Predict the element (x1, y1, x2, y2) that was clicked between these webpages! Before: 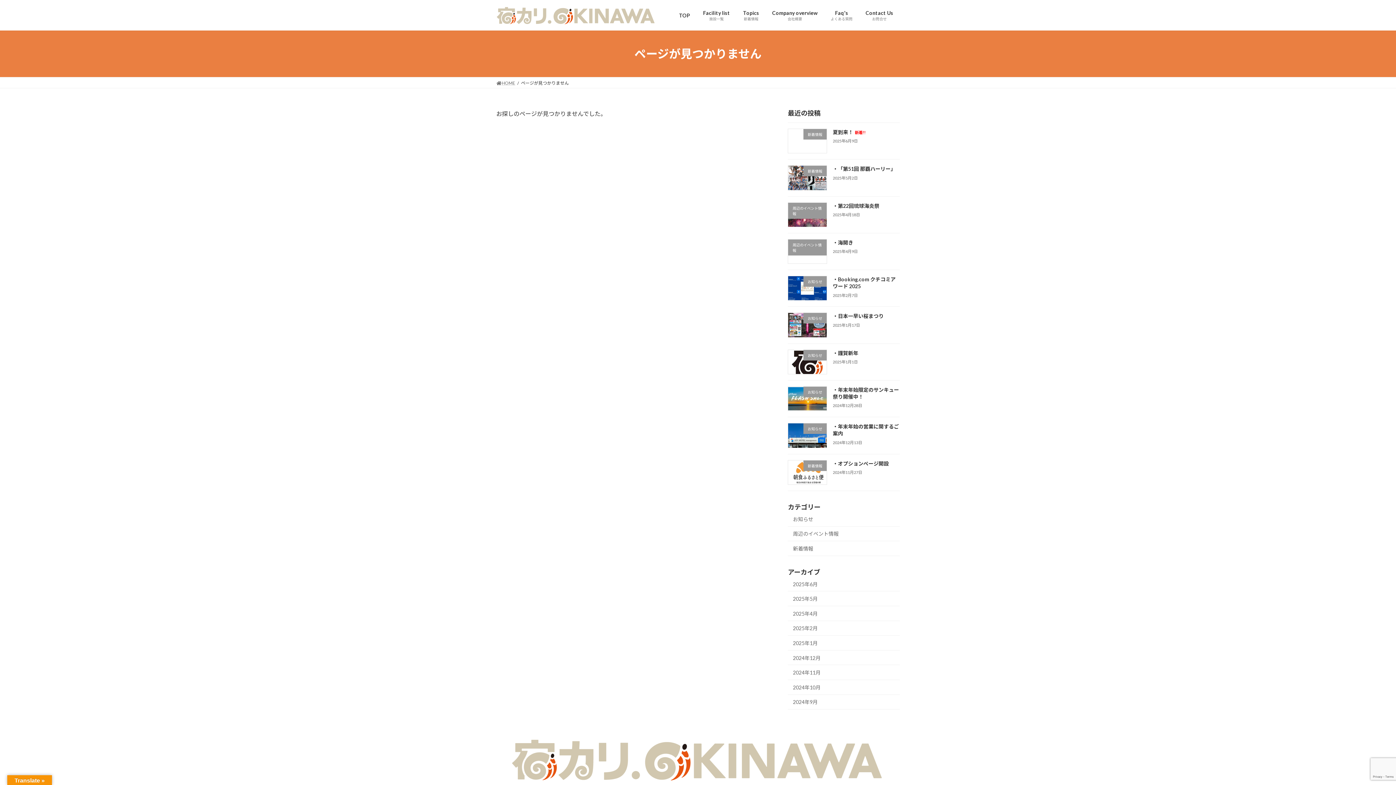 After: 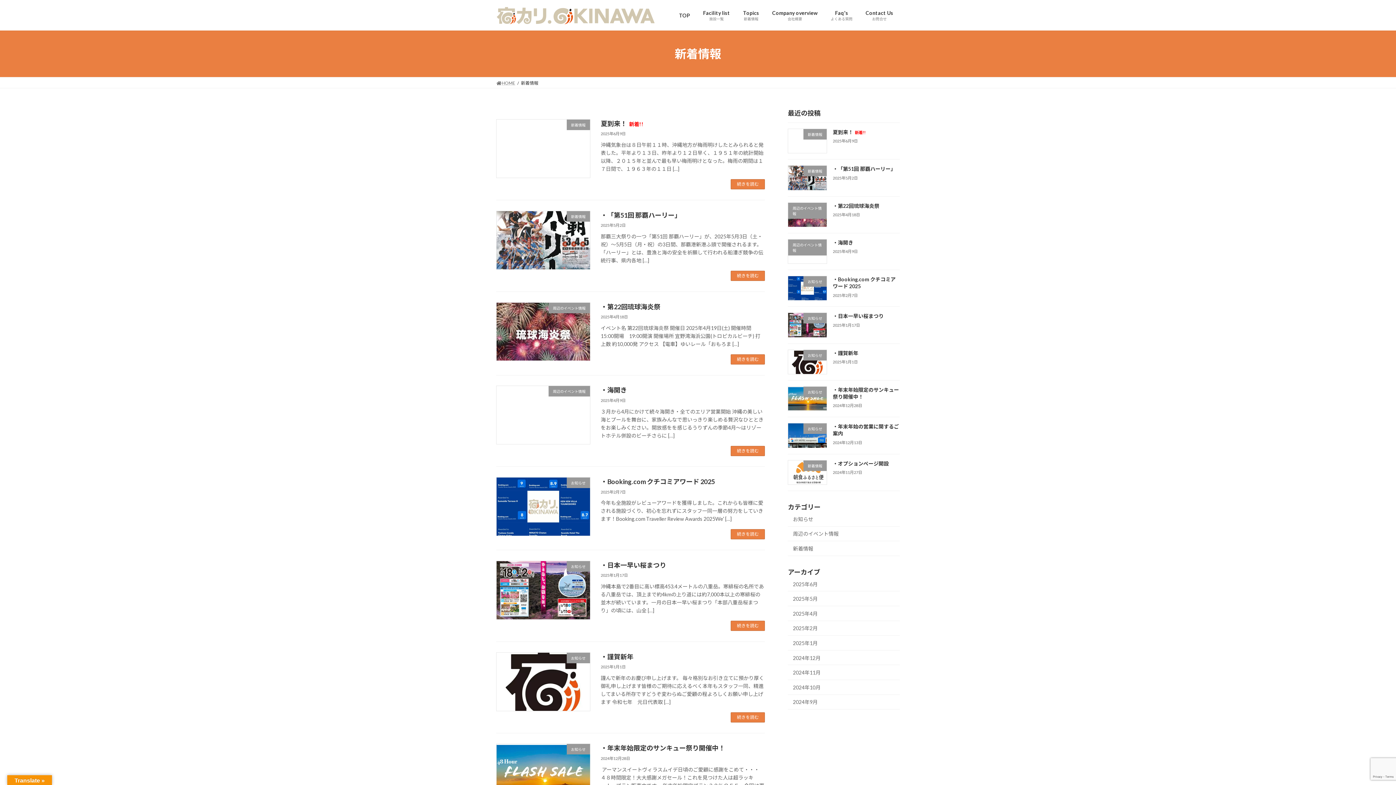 Action: bbox: (736, 4, 765, 26) label: Topics
新着情報